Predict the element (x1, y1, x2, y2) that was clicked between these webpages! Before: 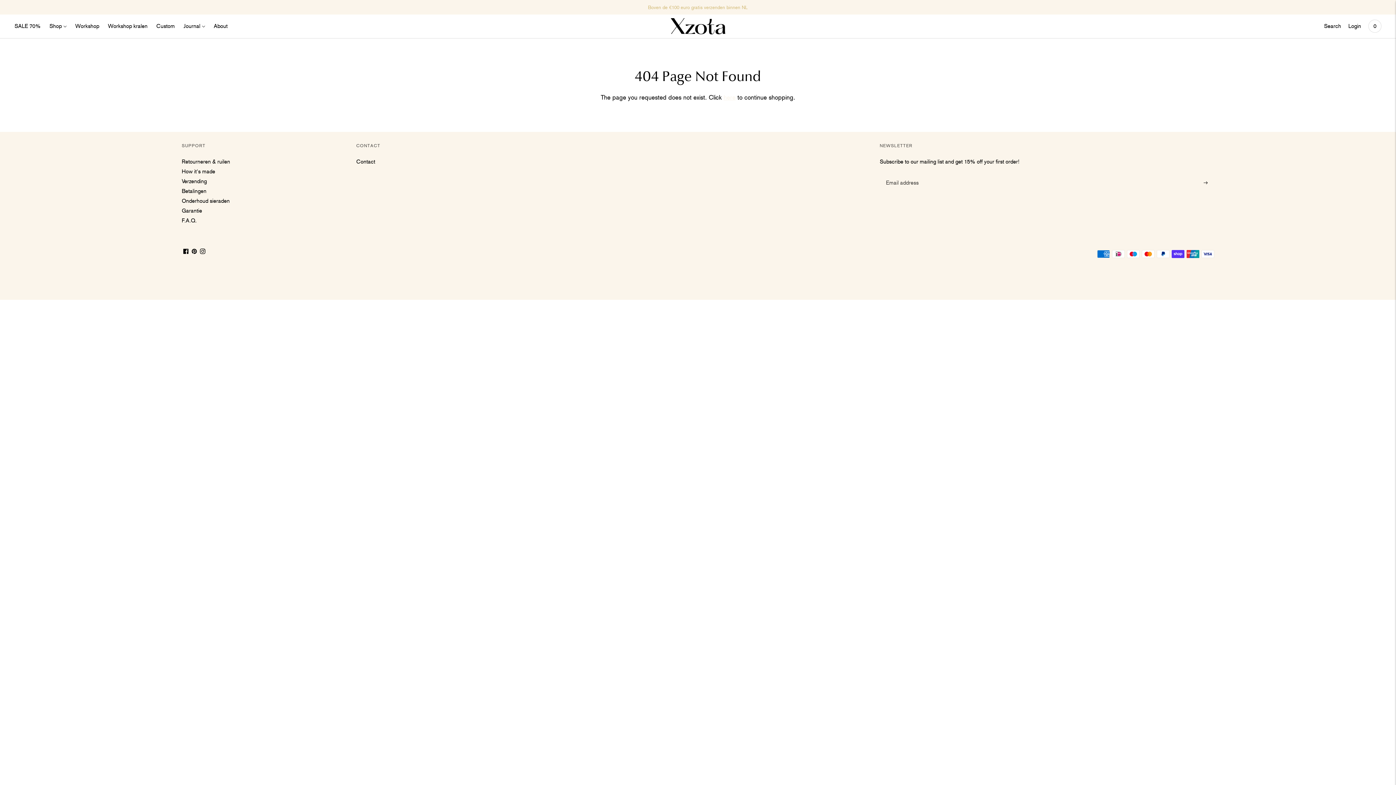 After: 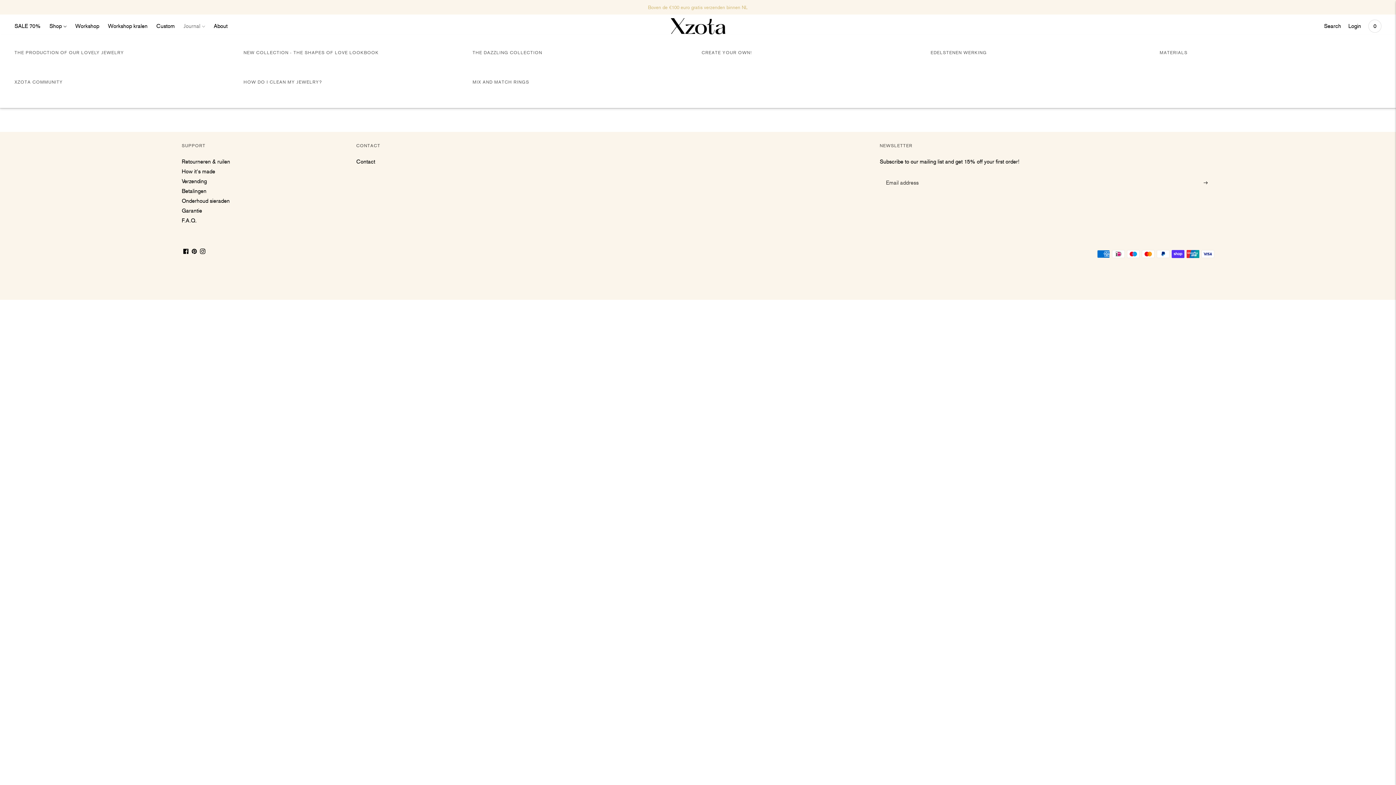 Action: label: Journal bbox: (183, 18, 205, 34)